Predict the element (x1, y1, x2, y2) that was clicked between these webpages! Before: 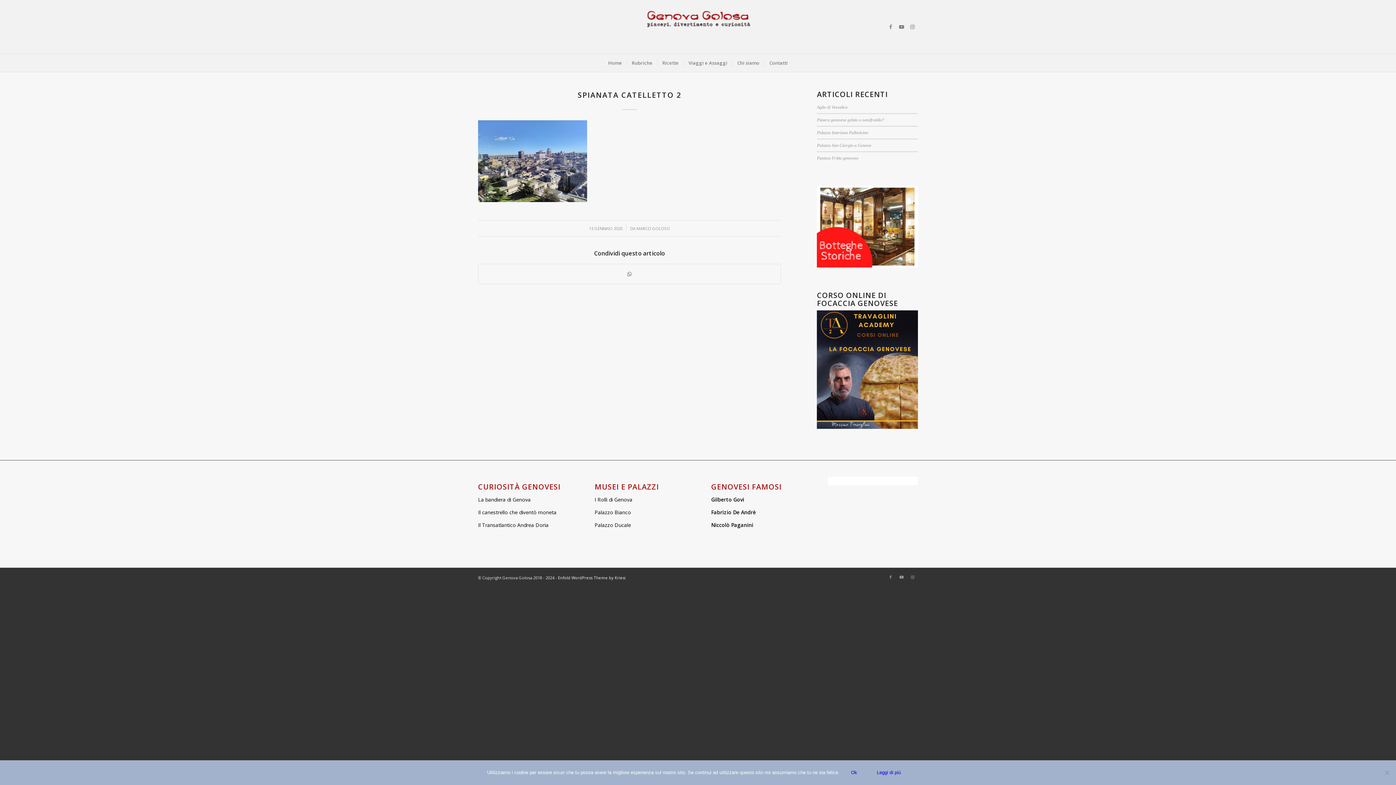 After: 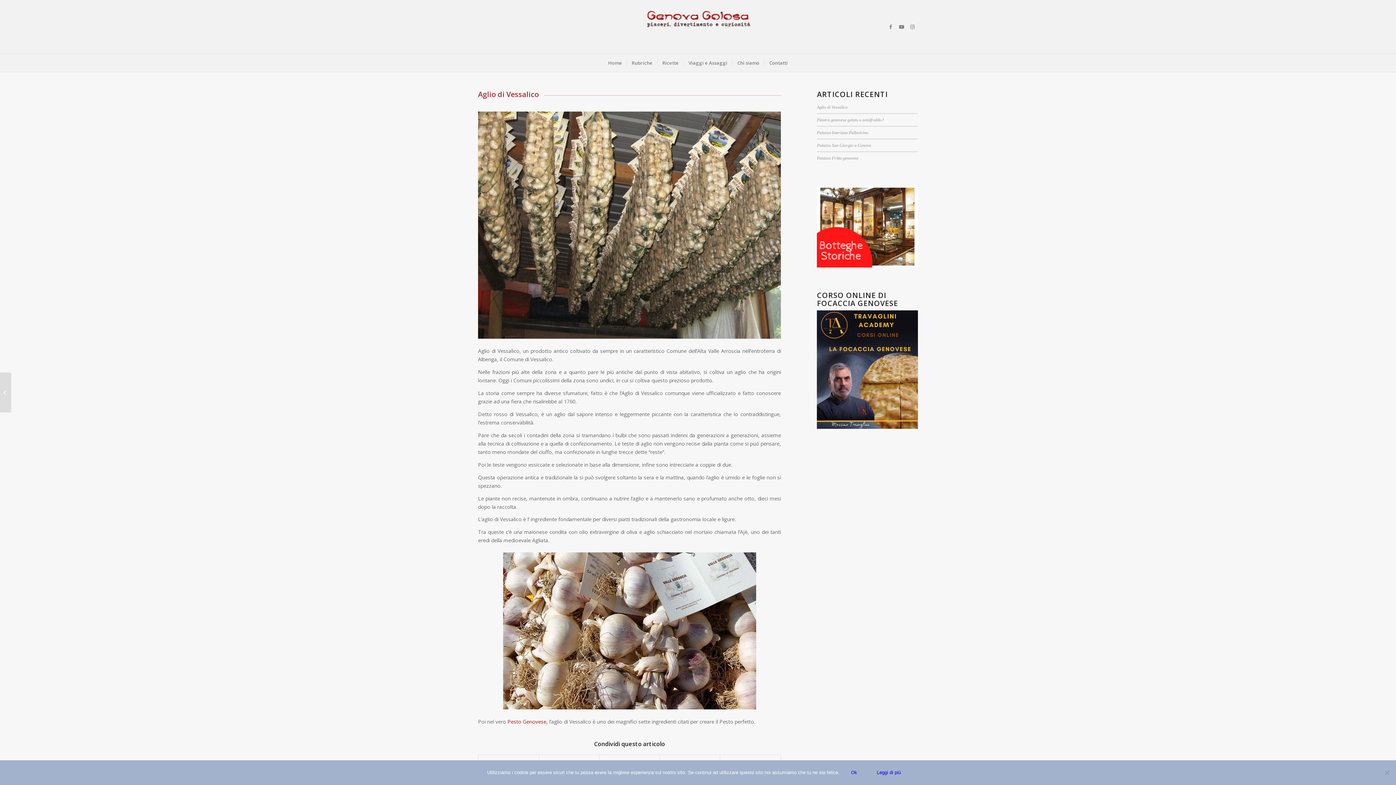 Action: bbox: (817, 104, 847, 109) label: Aglio di Vessalico